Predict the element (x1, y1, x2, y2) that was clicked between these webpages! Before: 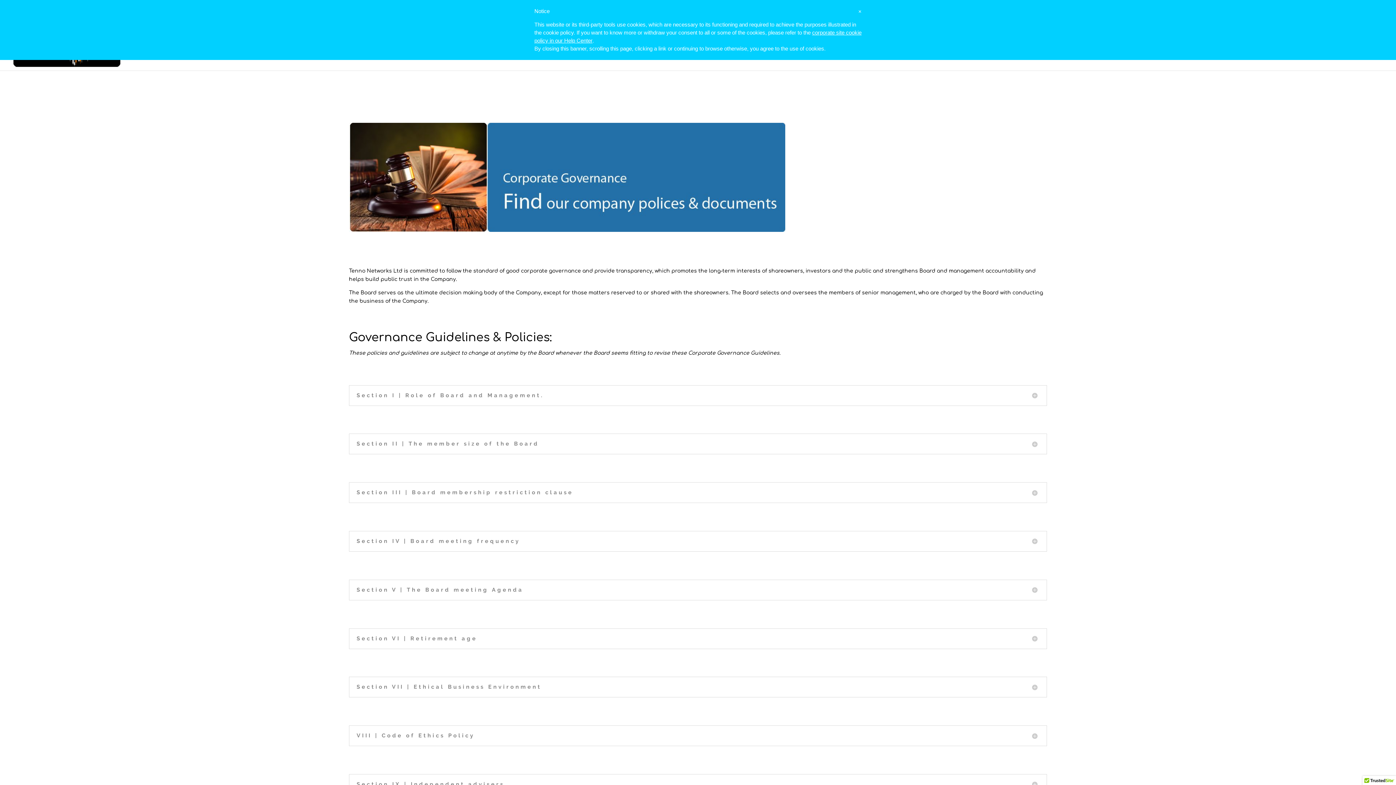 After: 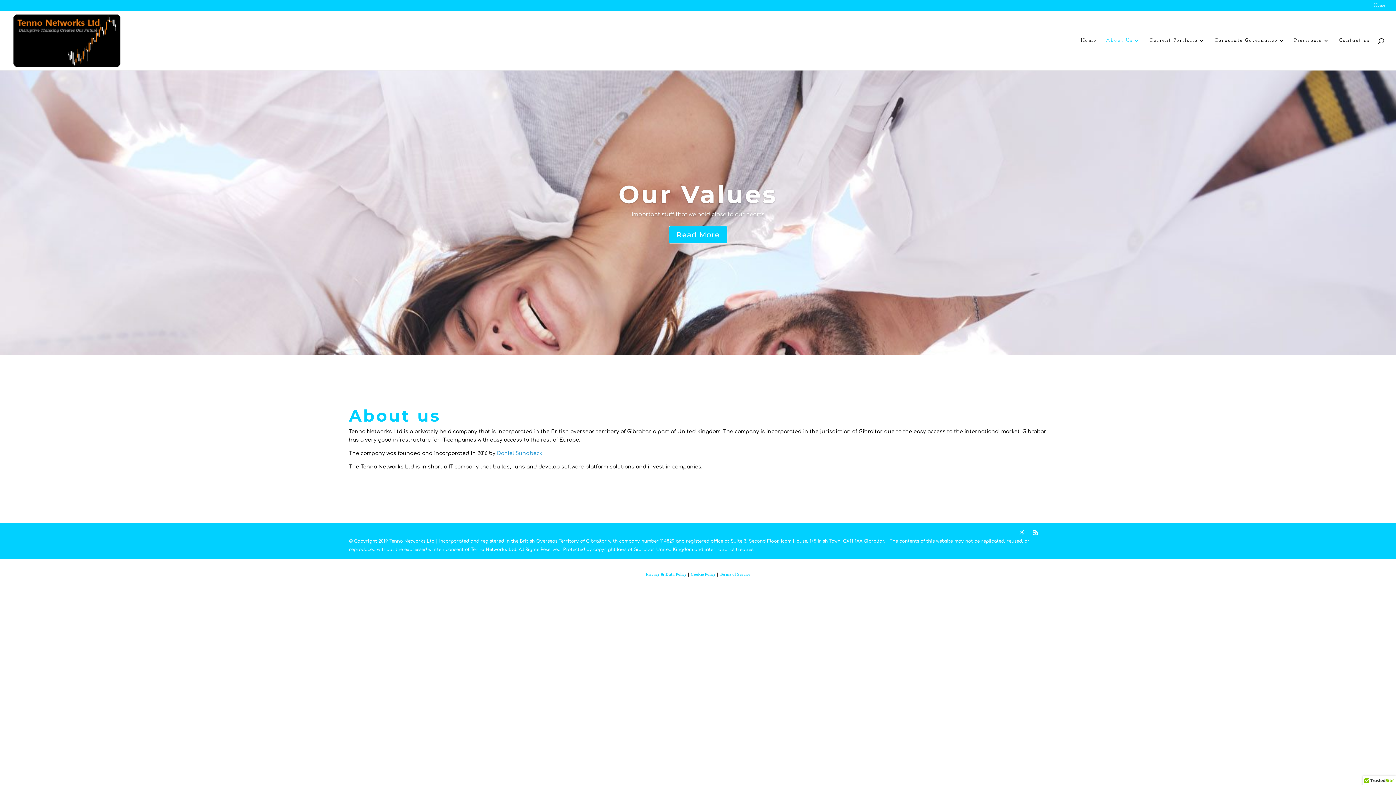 Action: bbox: (1106, 38, 1140, 70) label: About Us